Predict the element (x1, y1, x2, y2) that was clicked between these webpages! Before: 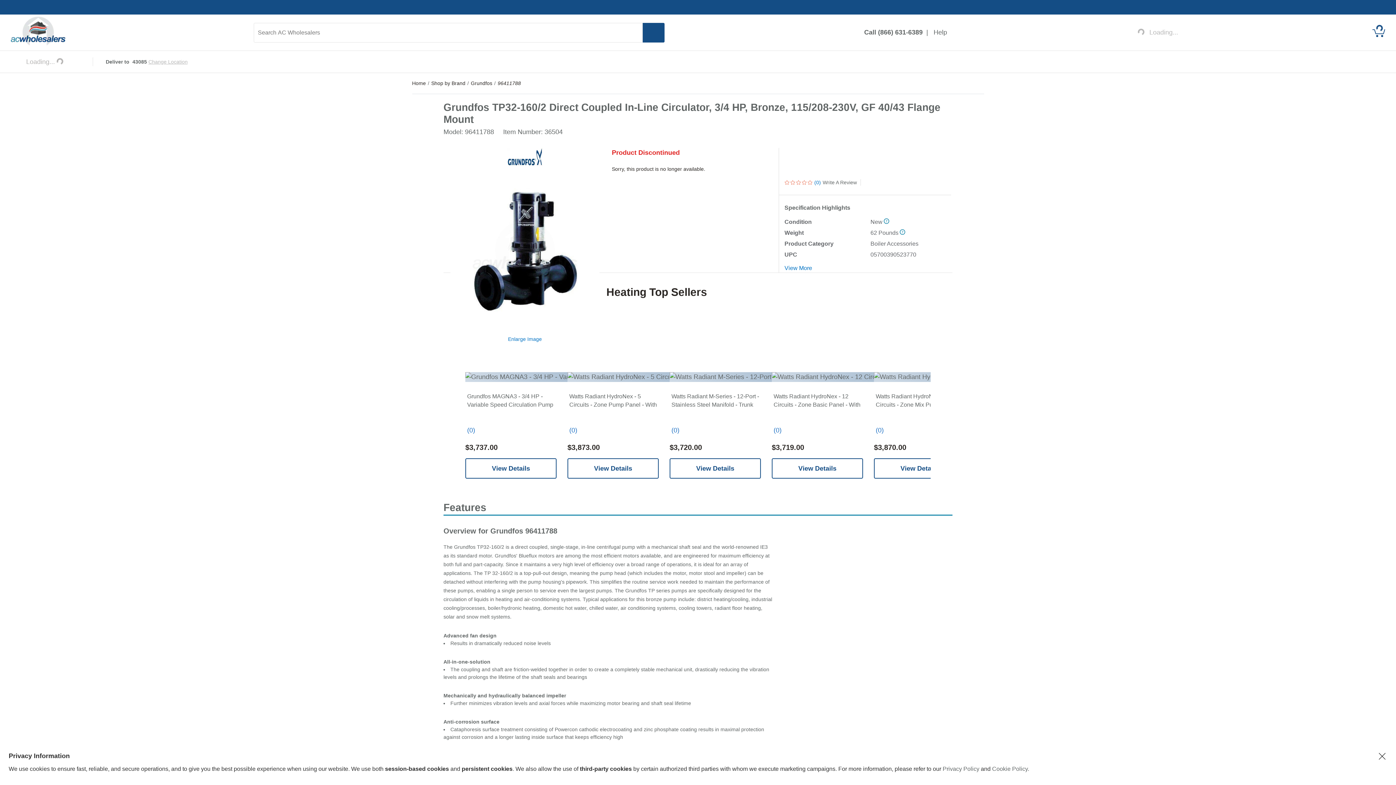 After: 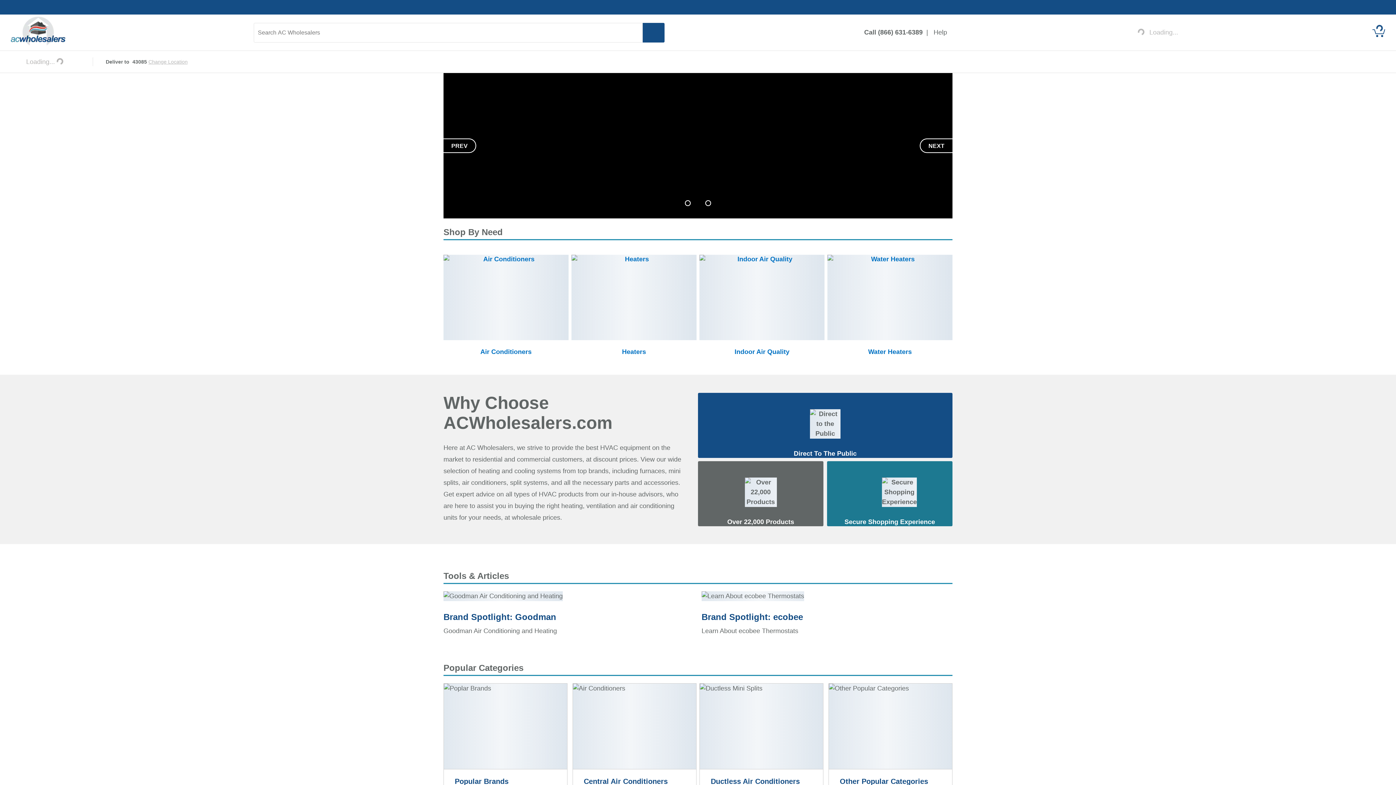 Action: bbox: (10, 39, 65, 46)